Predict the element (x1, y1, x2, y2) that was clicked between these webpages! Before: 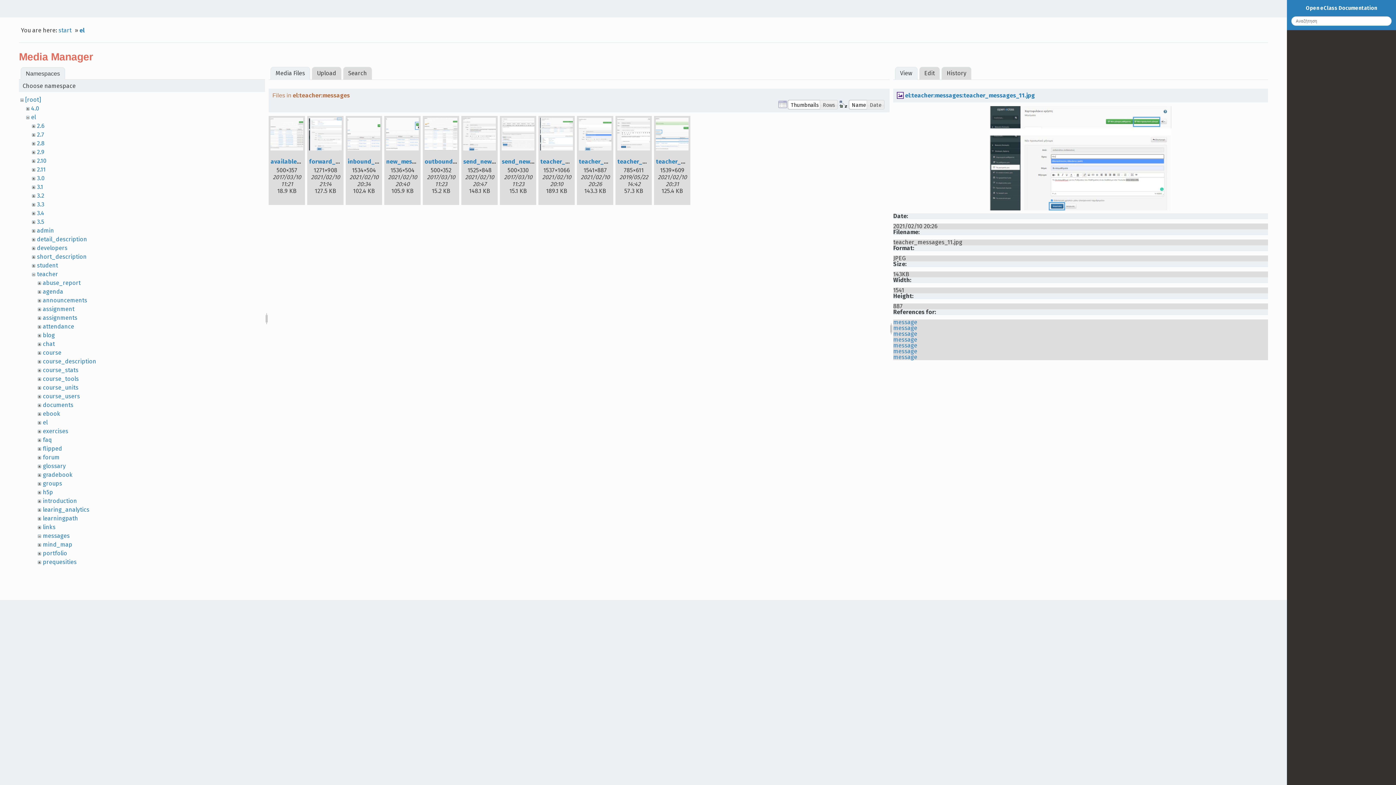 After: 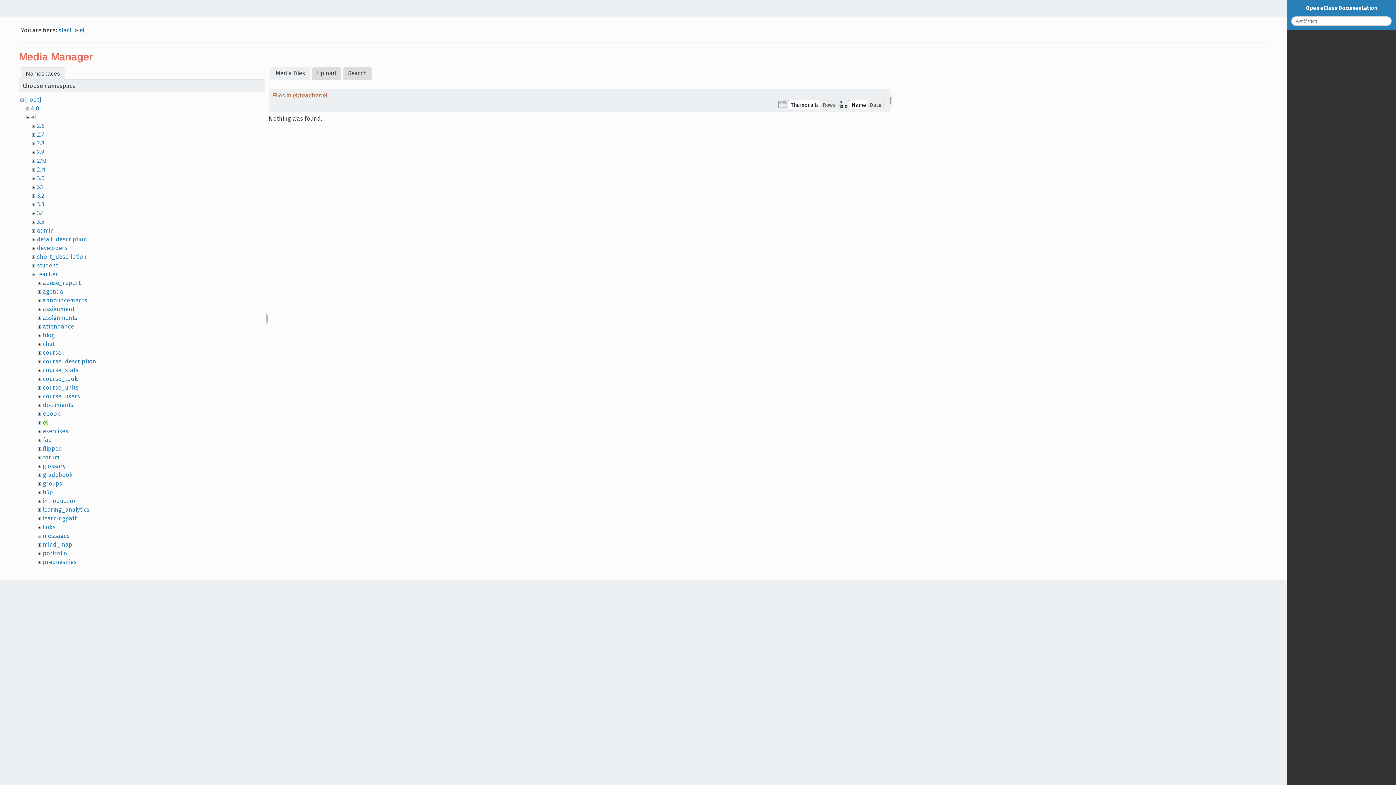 Action: label: el bbox: (42, 419, 47, 426)